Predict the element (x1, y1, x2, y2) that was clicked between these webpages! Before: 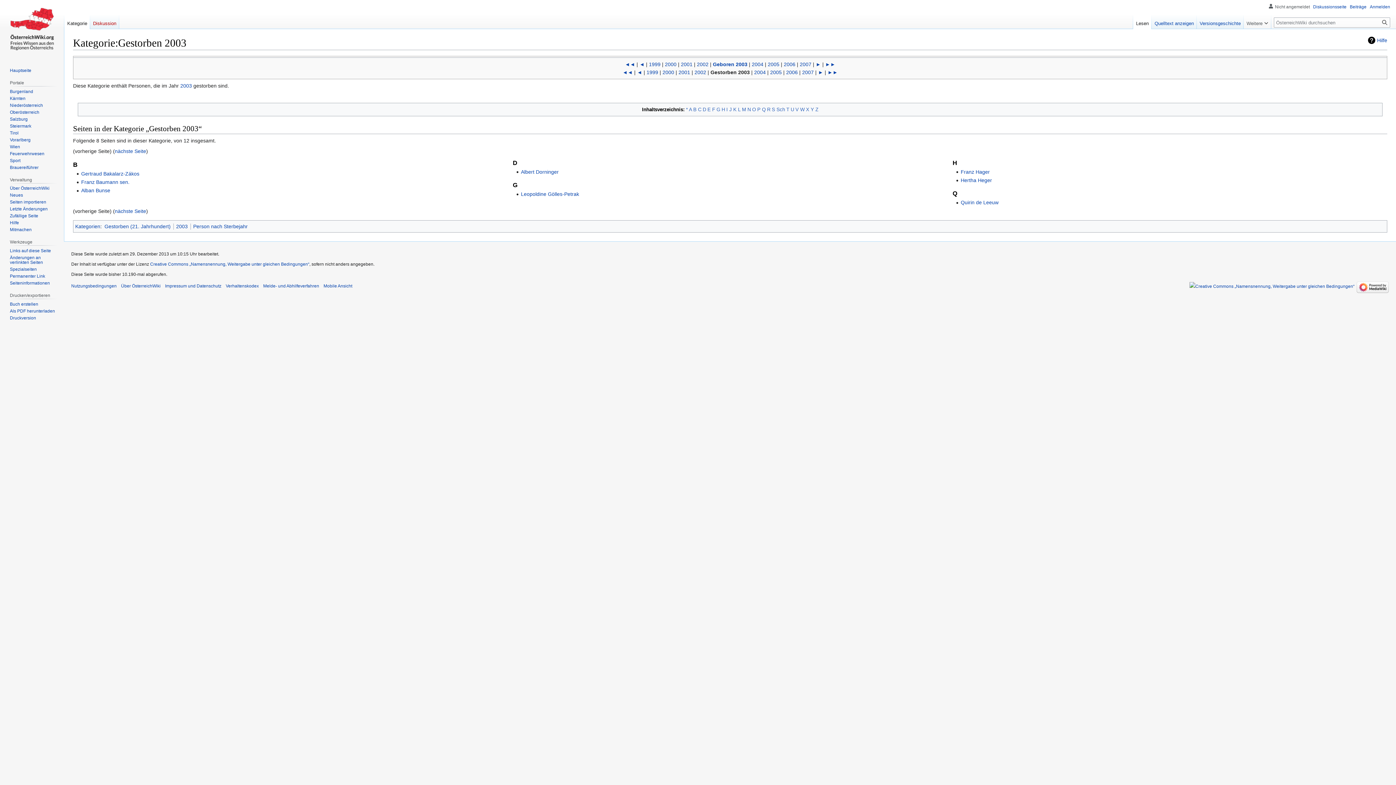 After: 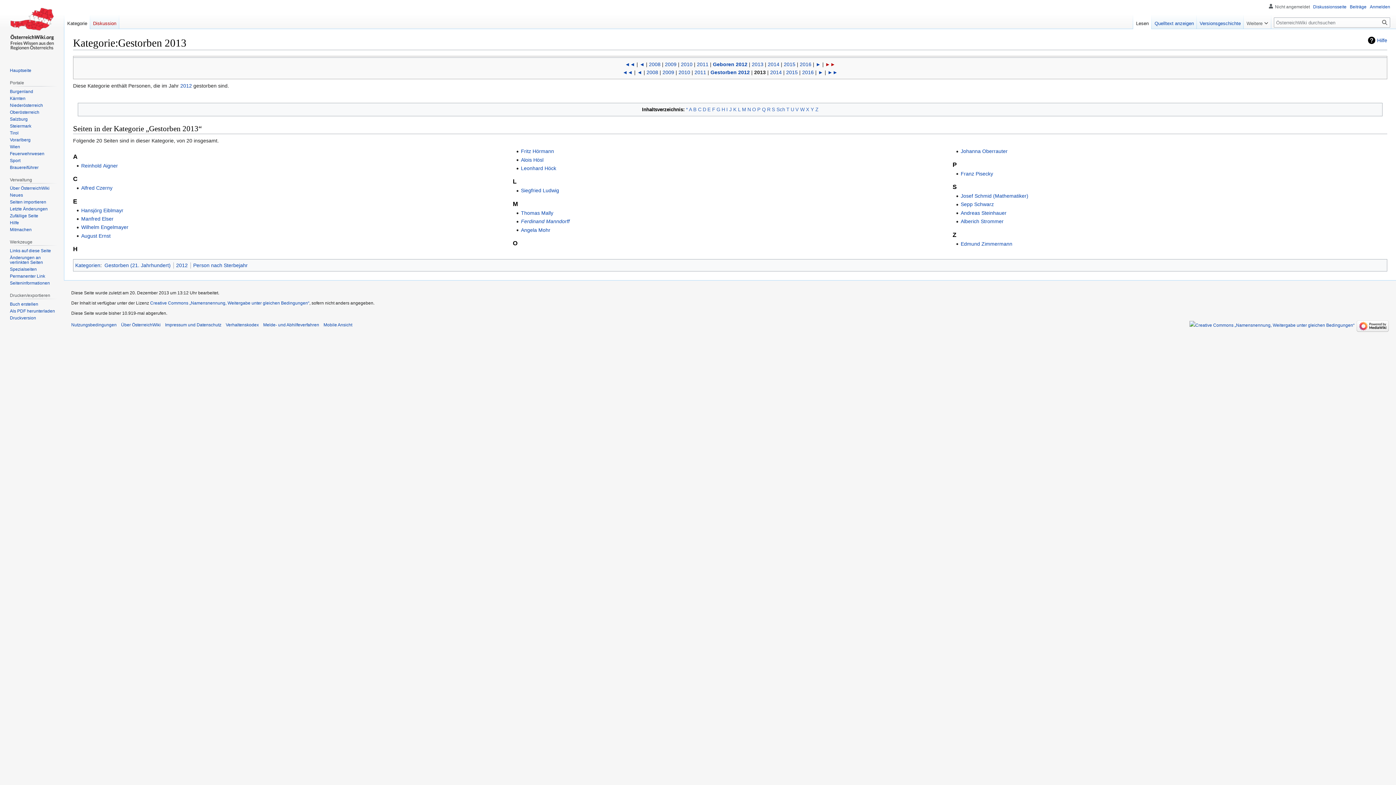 Action: label: ►► bbox: (827, 69, 838, 75)